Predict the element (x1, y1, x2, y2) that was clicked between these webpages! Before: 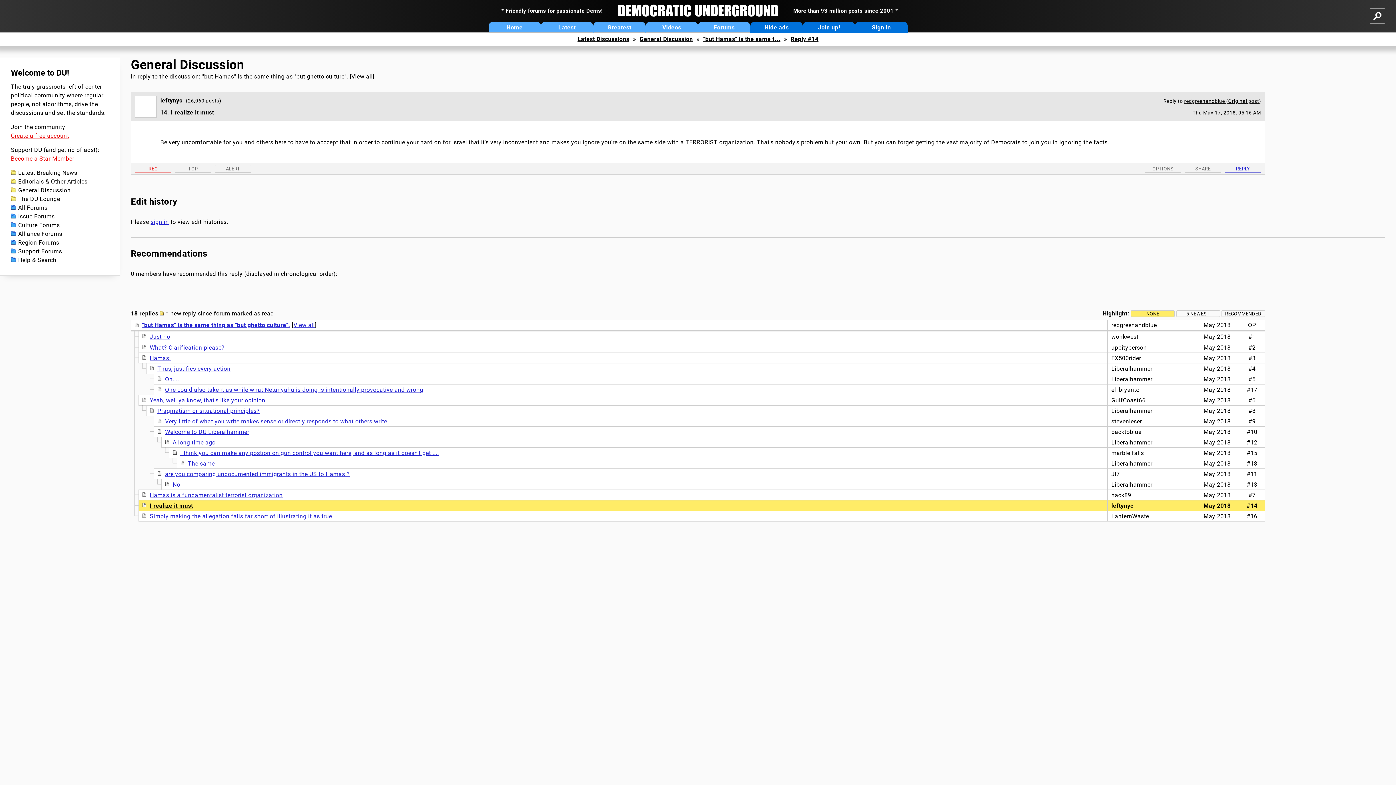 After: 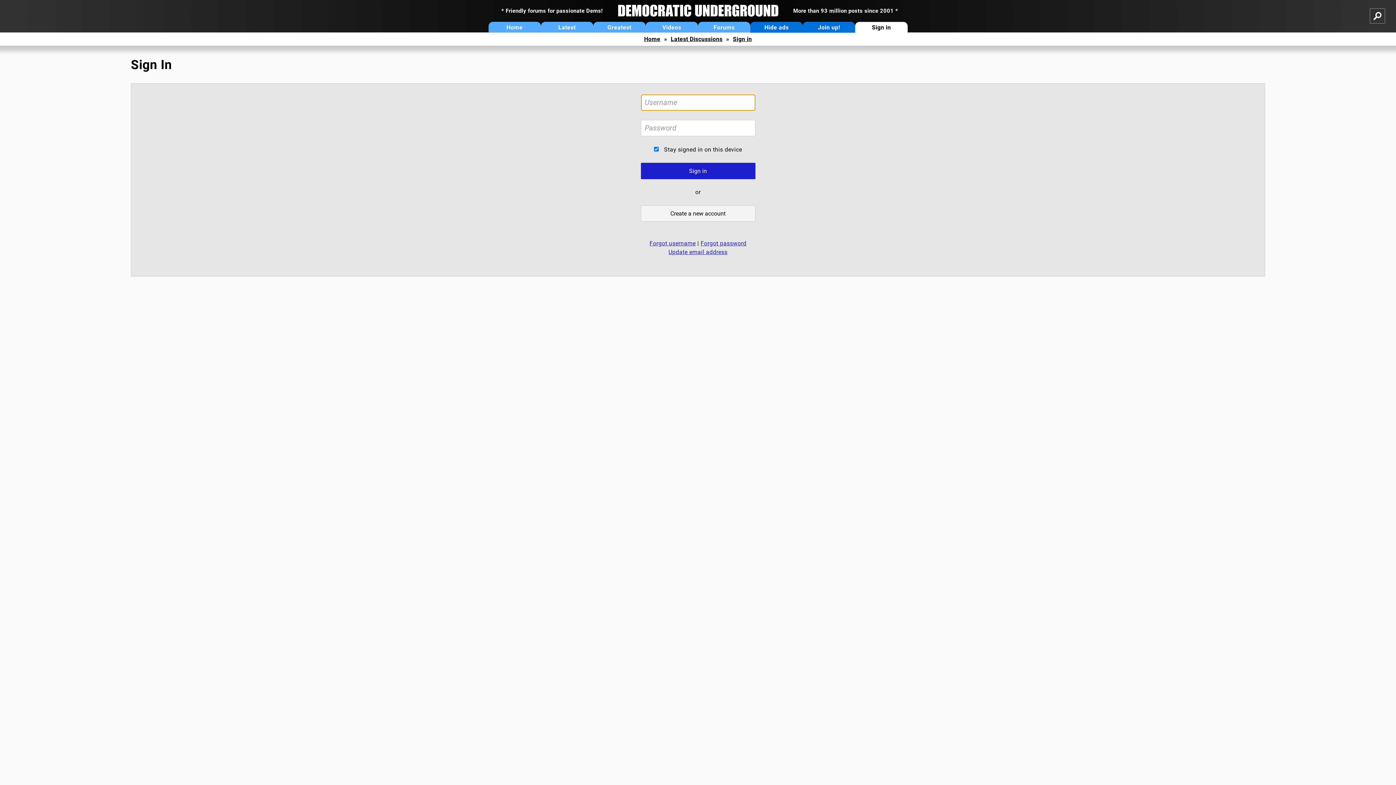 Action: bbox: (150, 218, 168, 225) label: sign in